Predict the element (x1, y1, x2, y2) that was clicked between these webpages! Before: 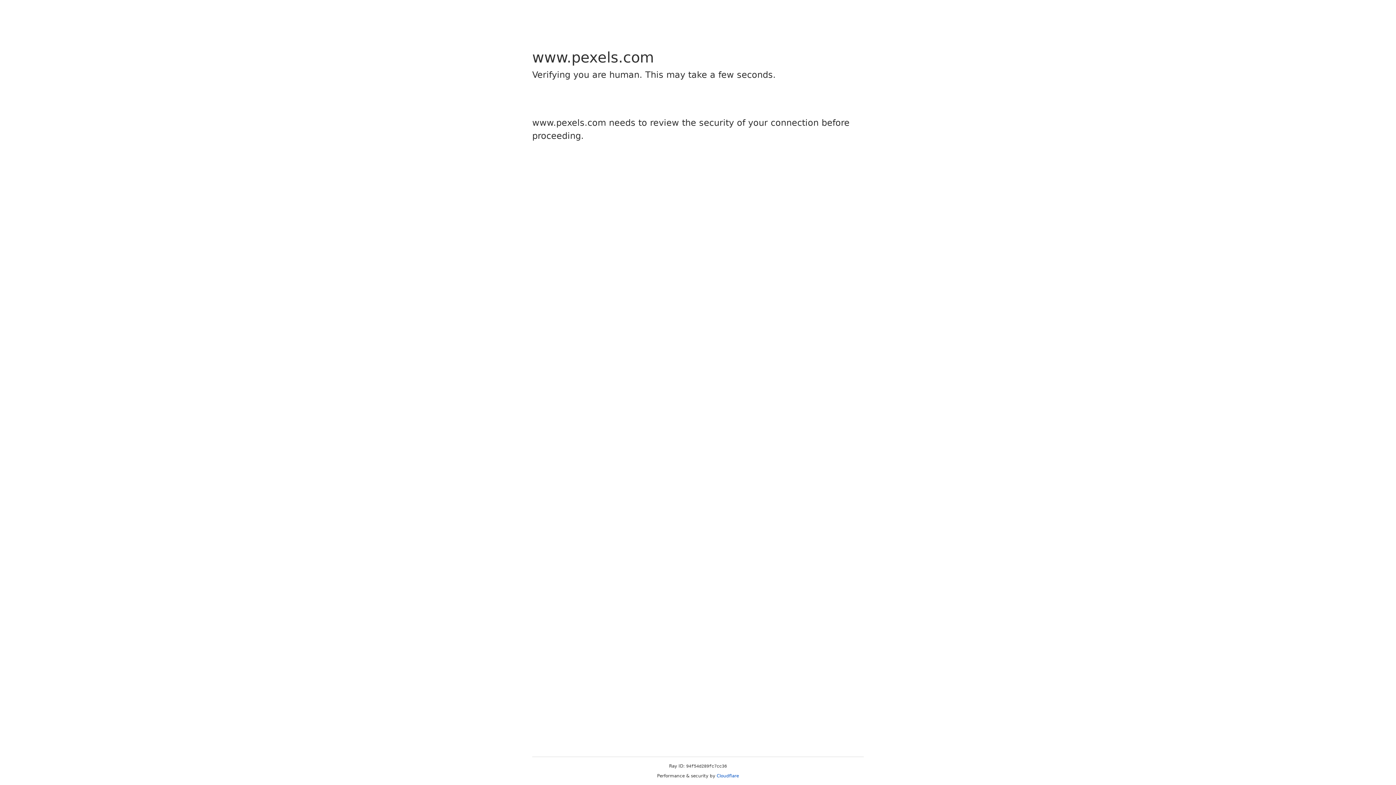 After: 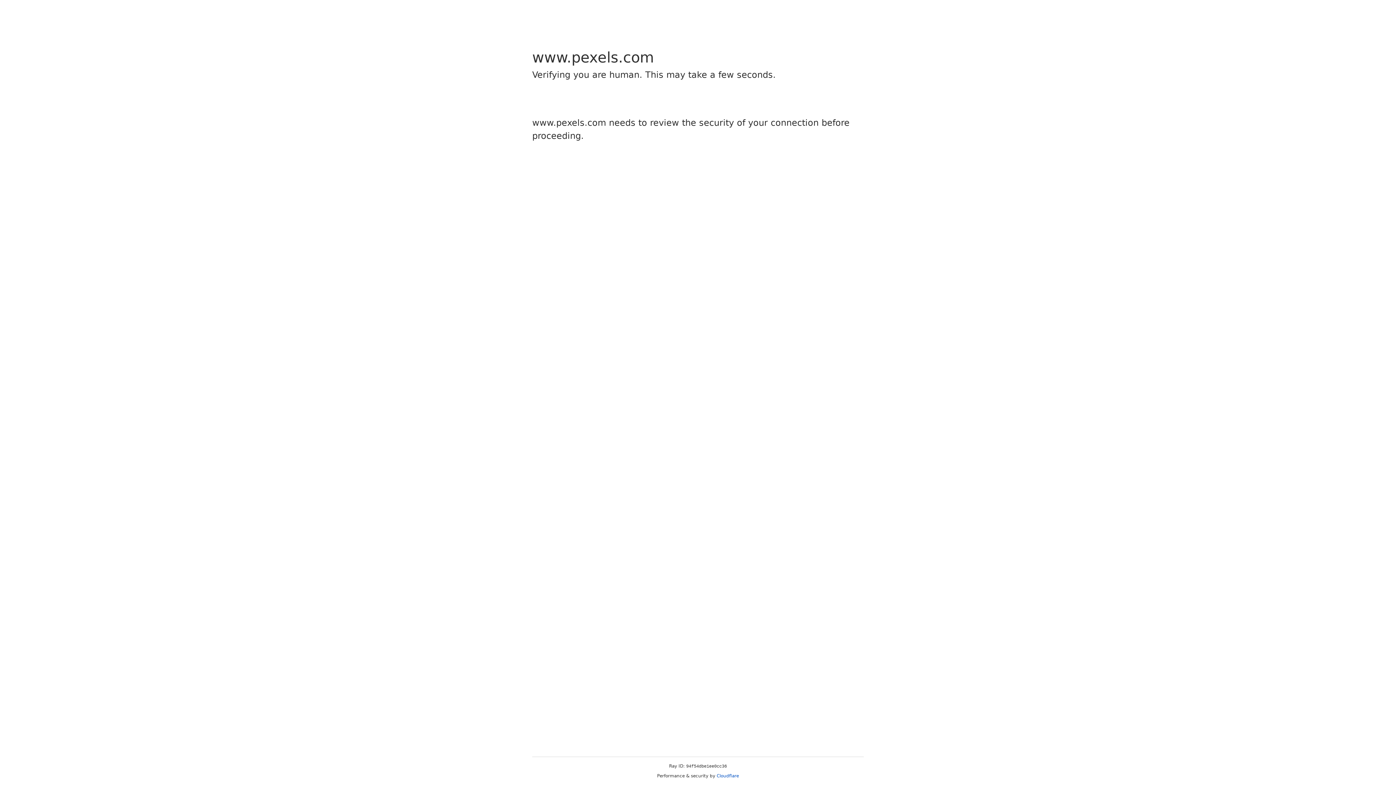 Action: bbox: (716, 773, 739, 778) label: Cloudflare